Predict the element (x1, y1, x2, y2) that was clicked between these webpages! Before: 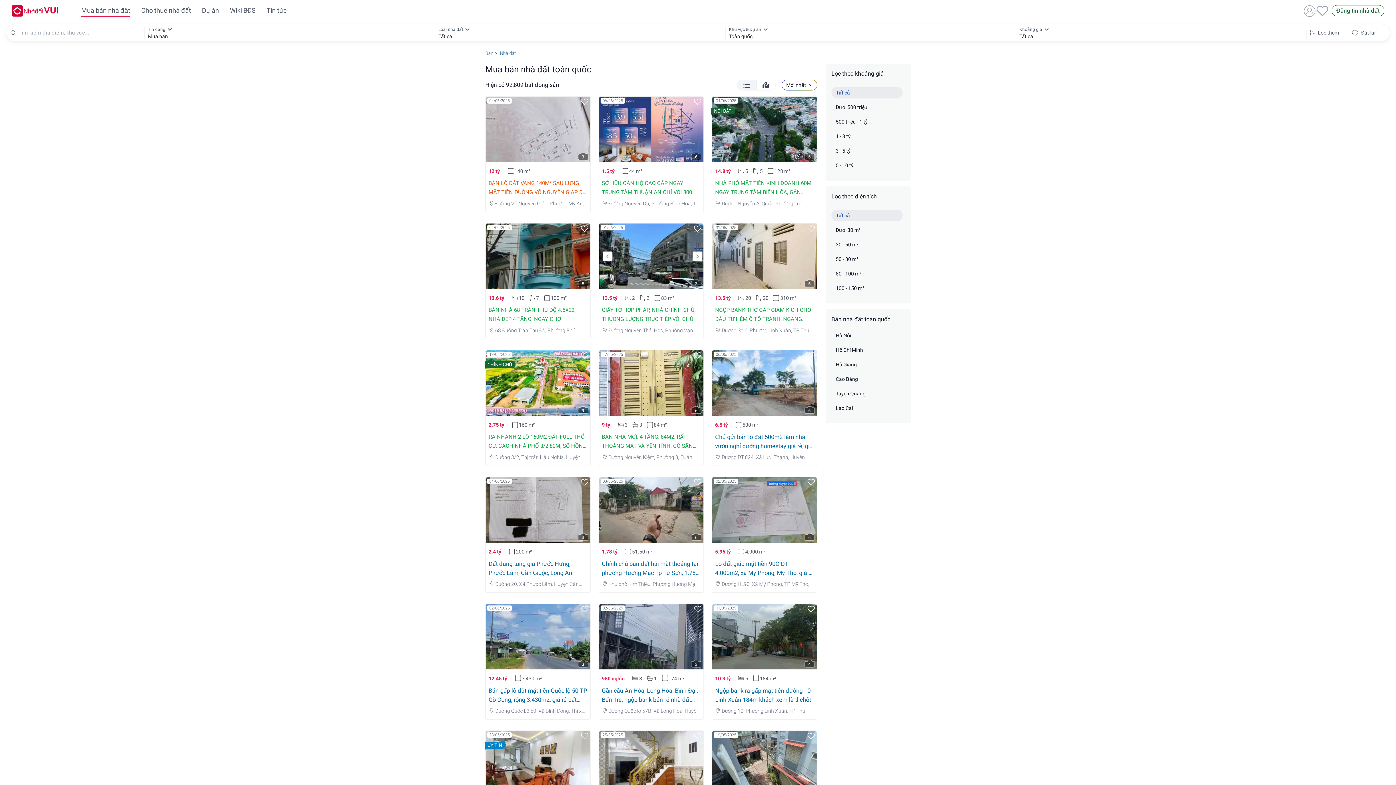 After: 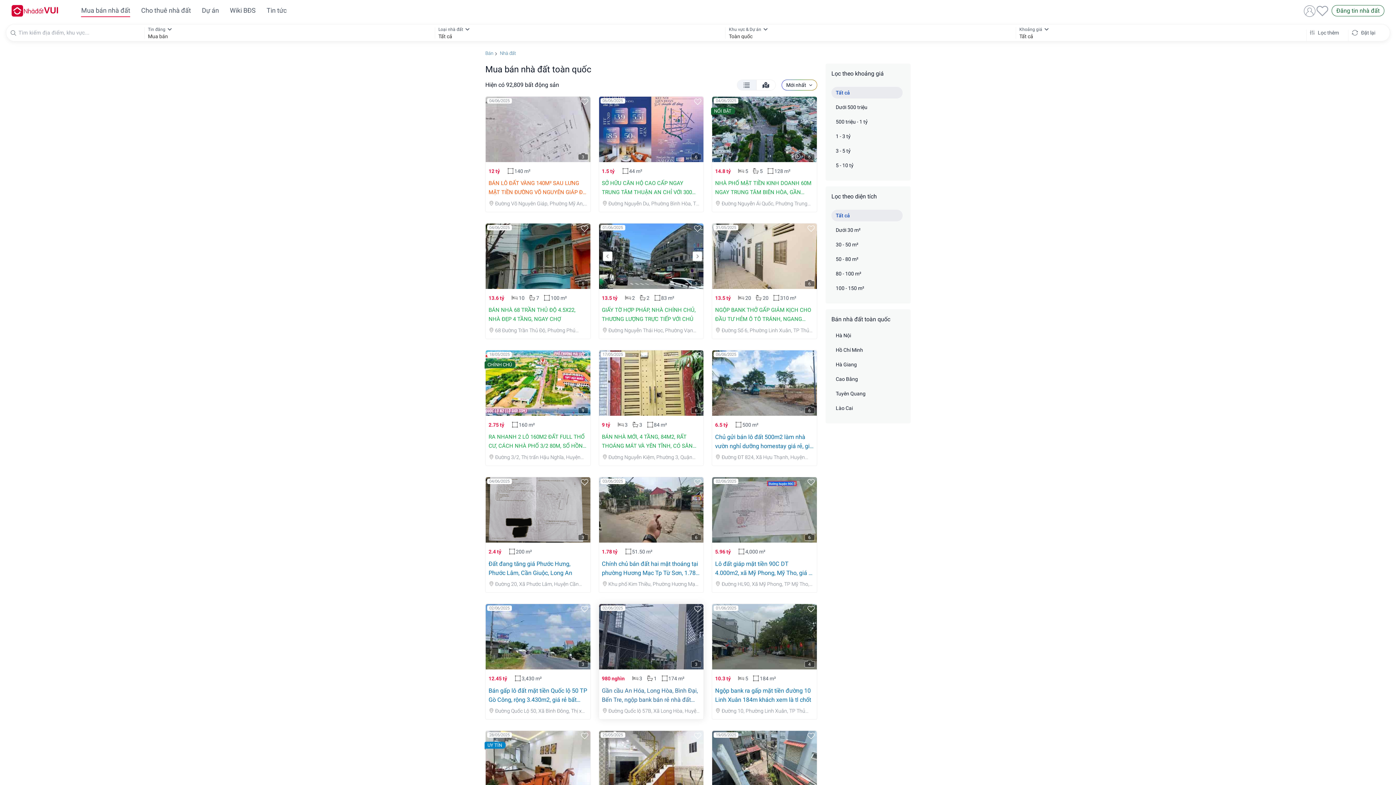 Action: label: 980 nghìn
3
3 phòng ngủ
1
1 phòng tắm
174 m²
Diện tích 174m²

Gần cầu An Hóa, Long Hòa, Bình Đại, Bến Tre, ngộp bank bán rẻ nhà đất 174m2 full thổ, giá 980tr

Đường Quốc lộ 57B, Xã Long Hòa, Huyện Bình Đại, Bến Tre bbox: (599, 669, 703, 719)